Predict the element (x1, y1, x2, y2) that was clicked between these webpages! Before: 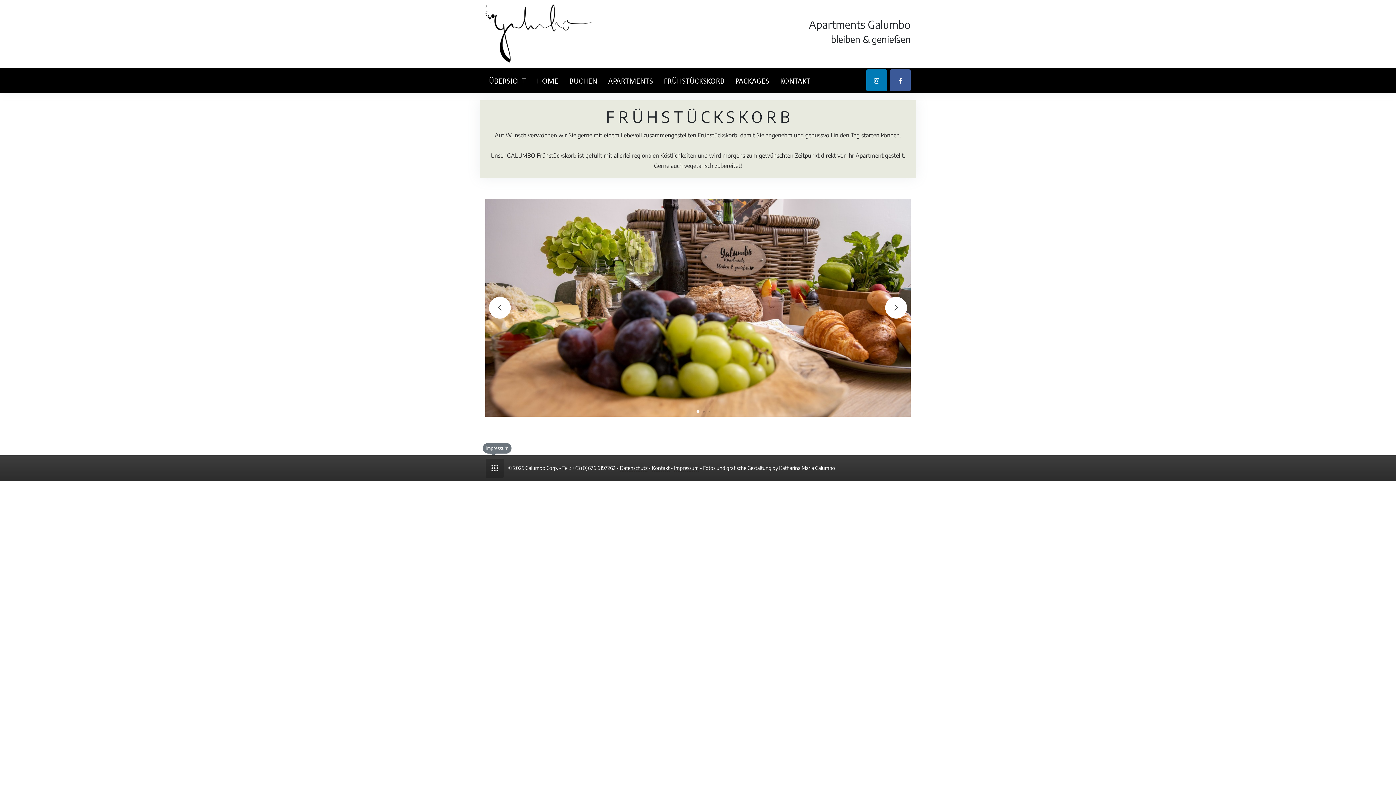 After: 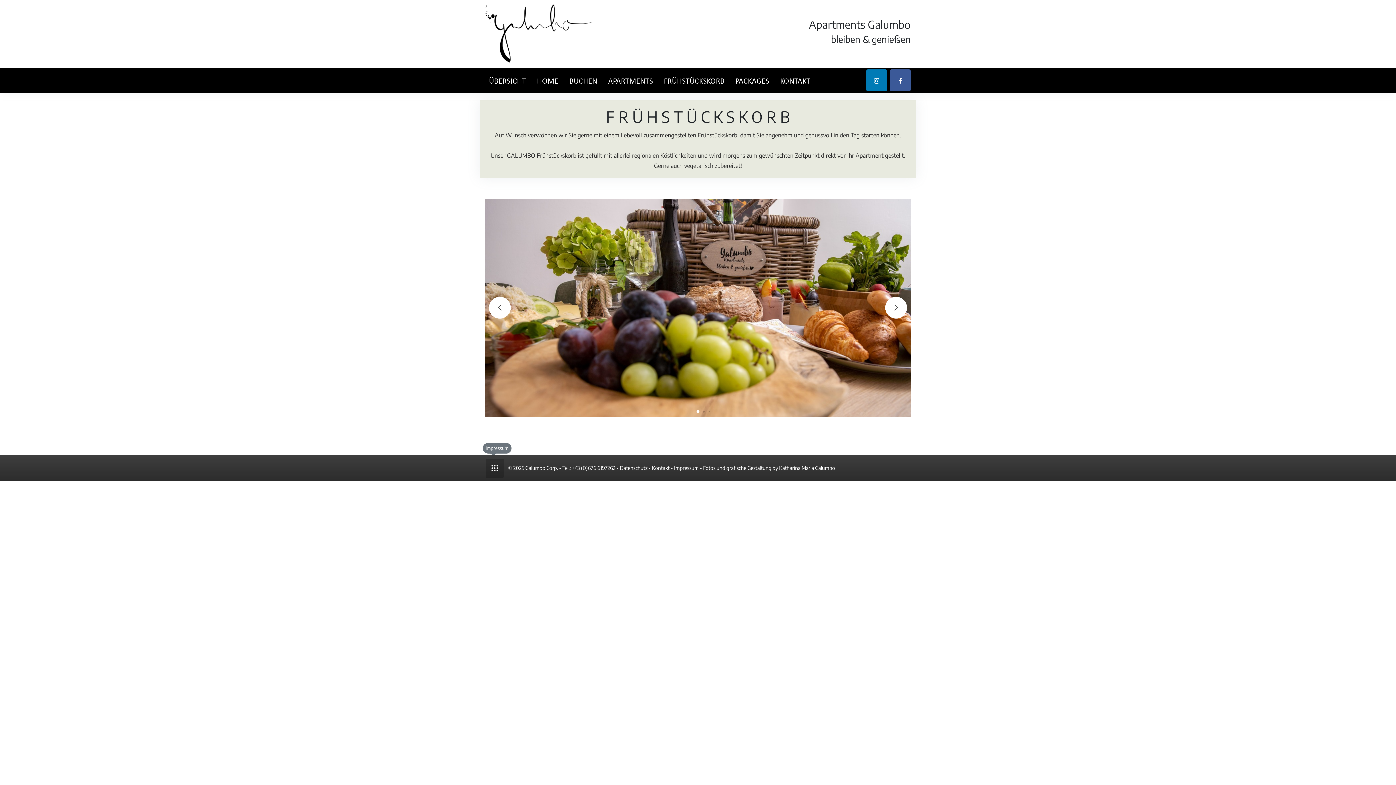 Action: label: Go to slide 1 bbox: (696, 410, 699, 413)